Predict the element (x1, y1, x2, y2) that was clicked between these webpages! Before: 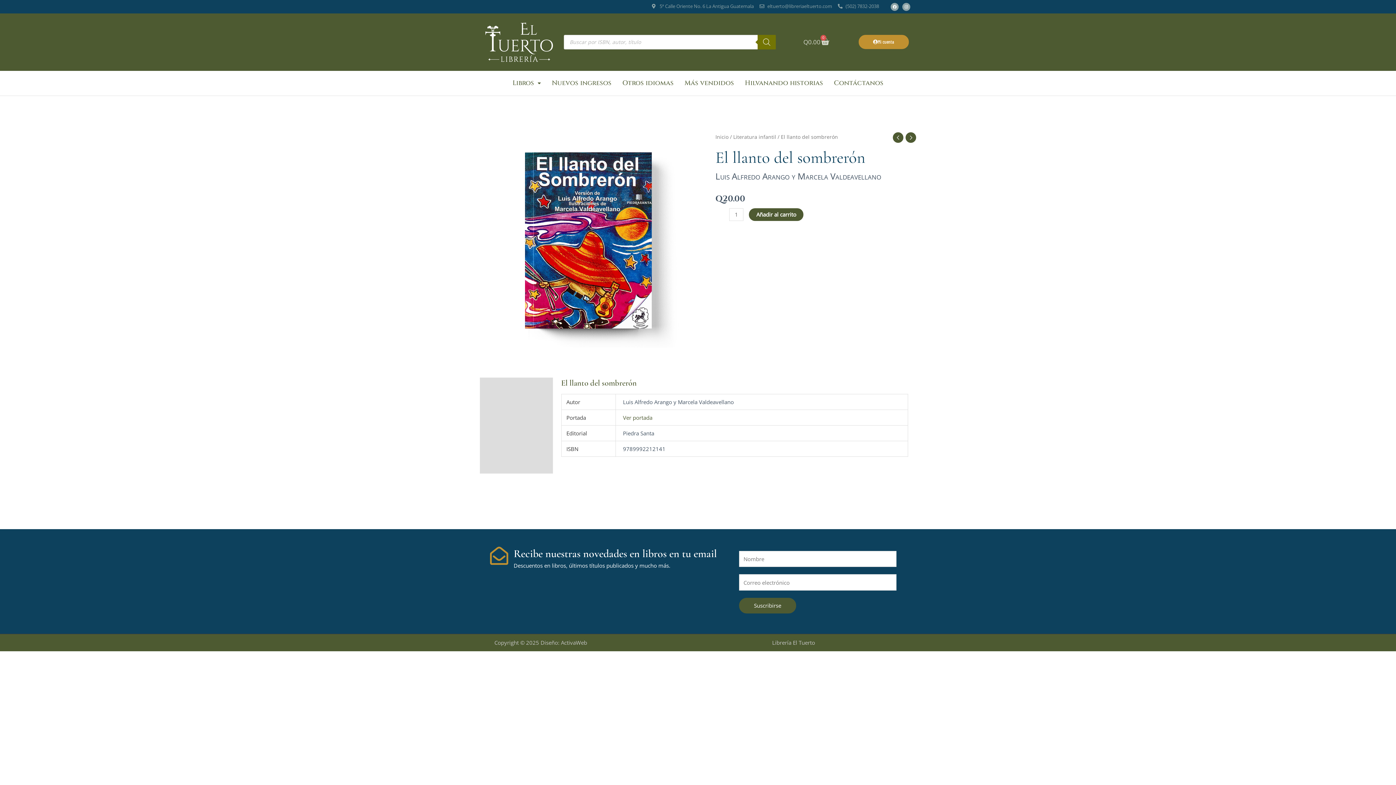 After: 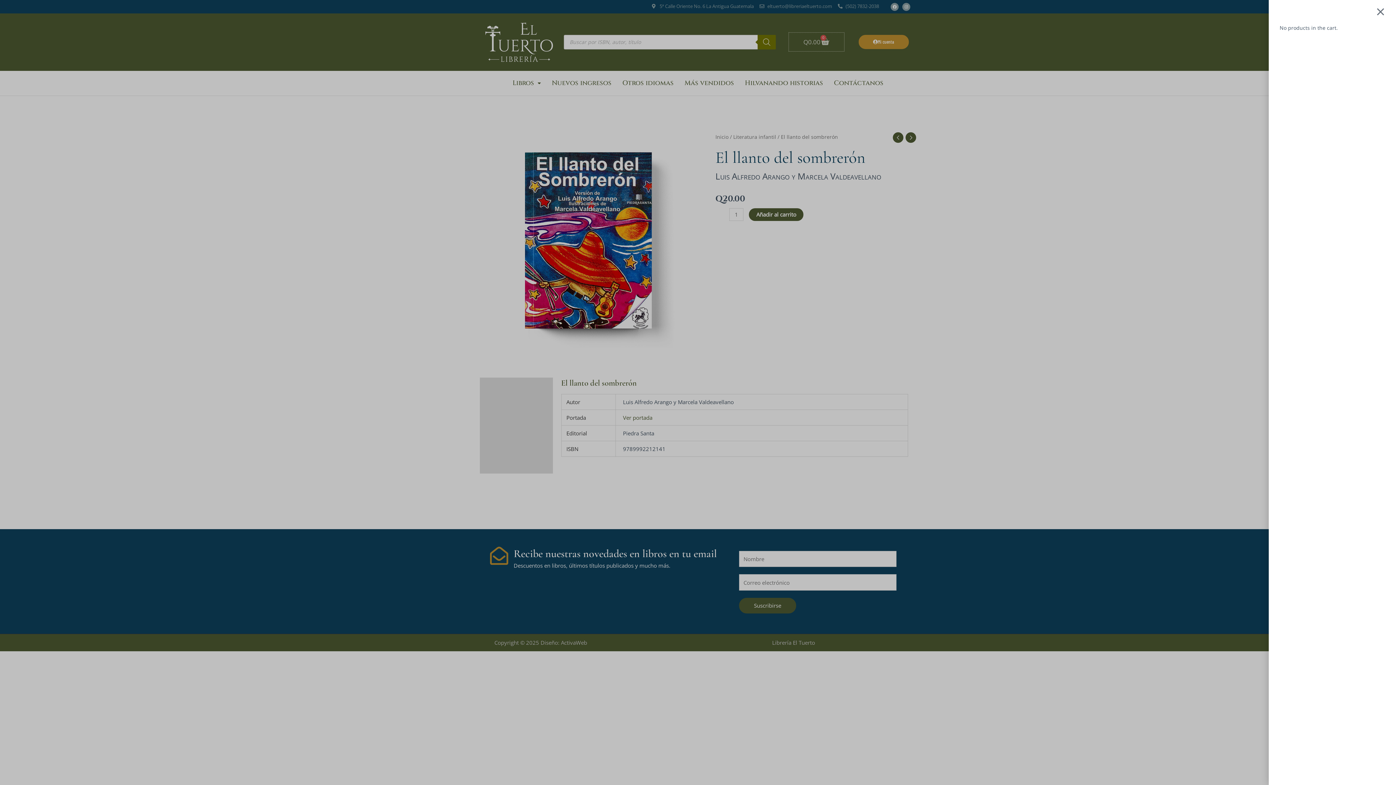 Action: bbox: (789, 32, 844, 51) label: Q0.00
0
Cart